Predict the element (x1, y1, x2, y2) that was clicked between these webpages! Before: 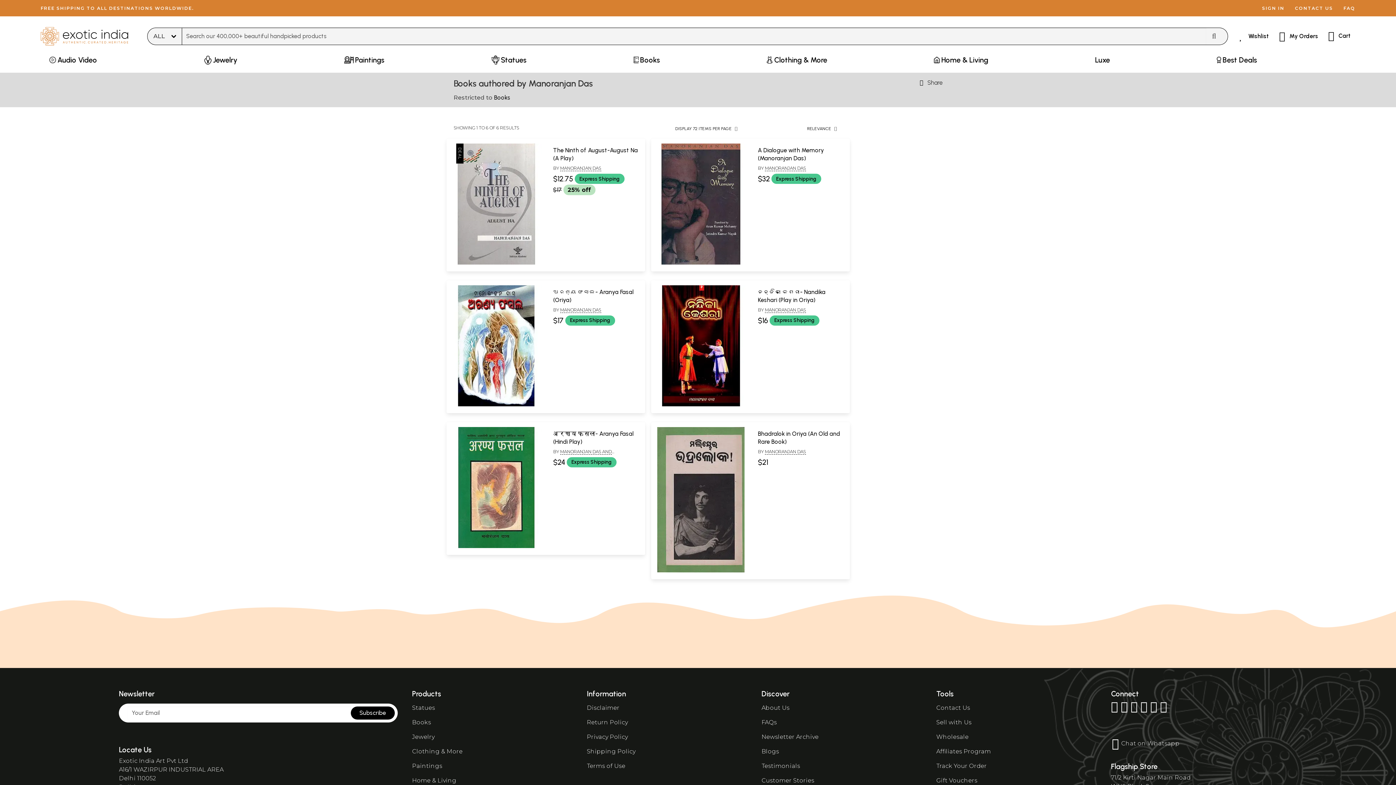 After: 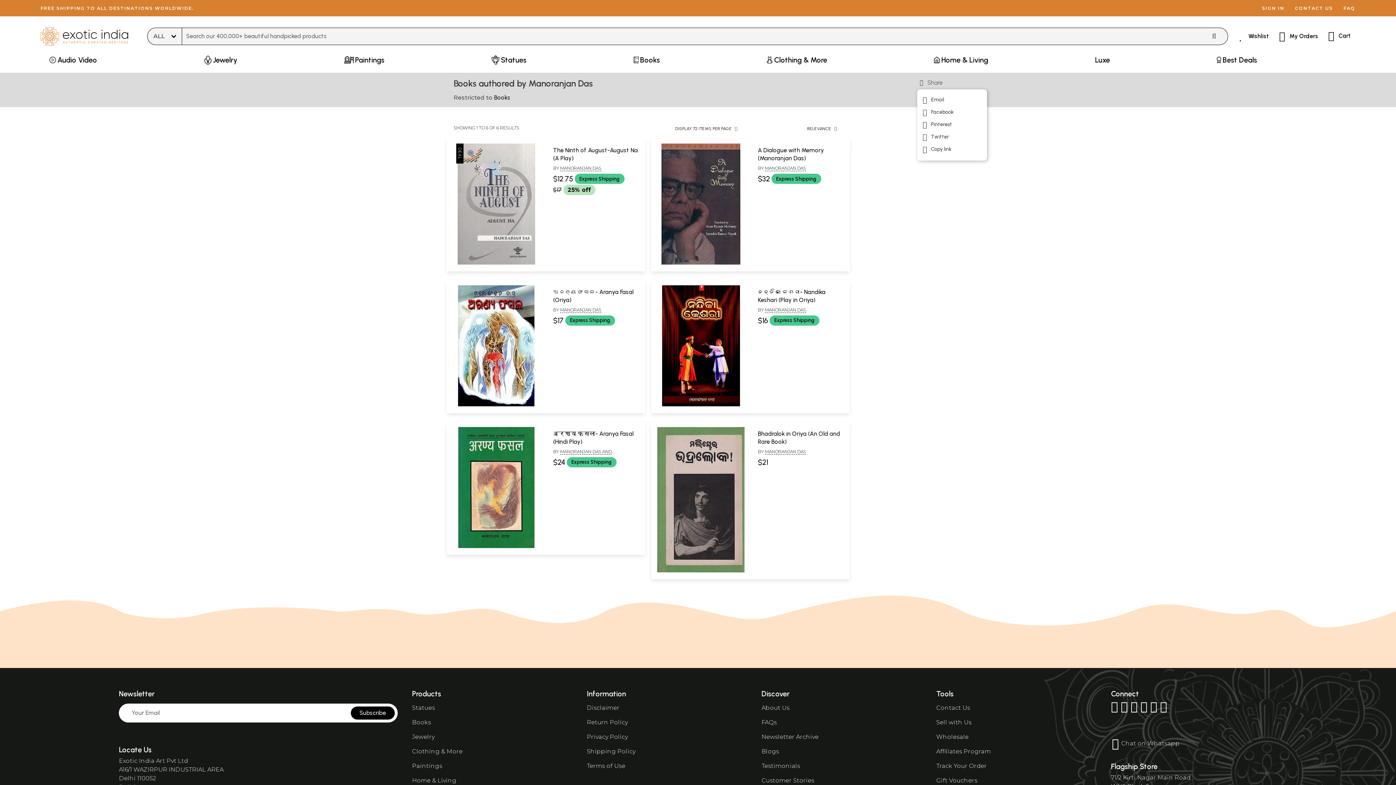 Action: label:  Share bbox: (917, 79, 942, 86)